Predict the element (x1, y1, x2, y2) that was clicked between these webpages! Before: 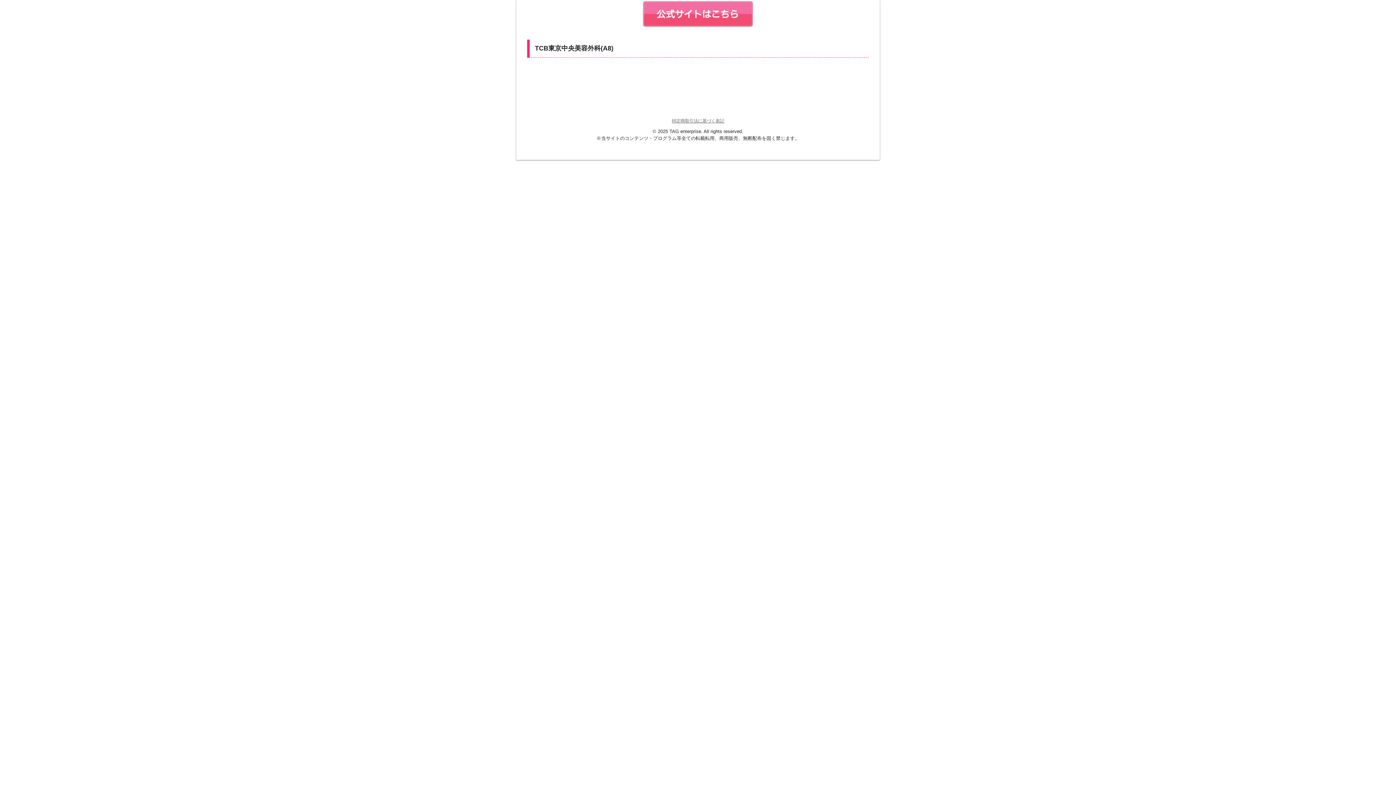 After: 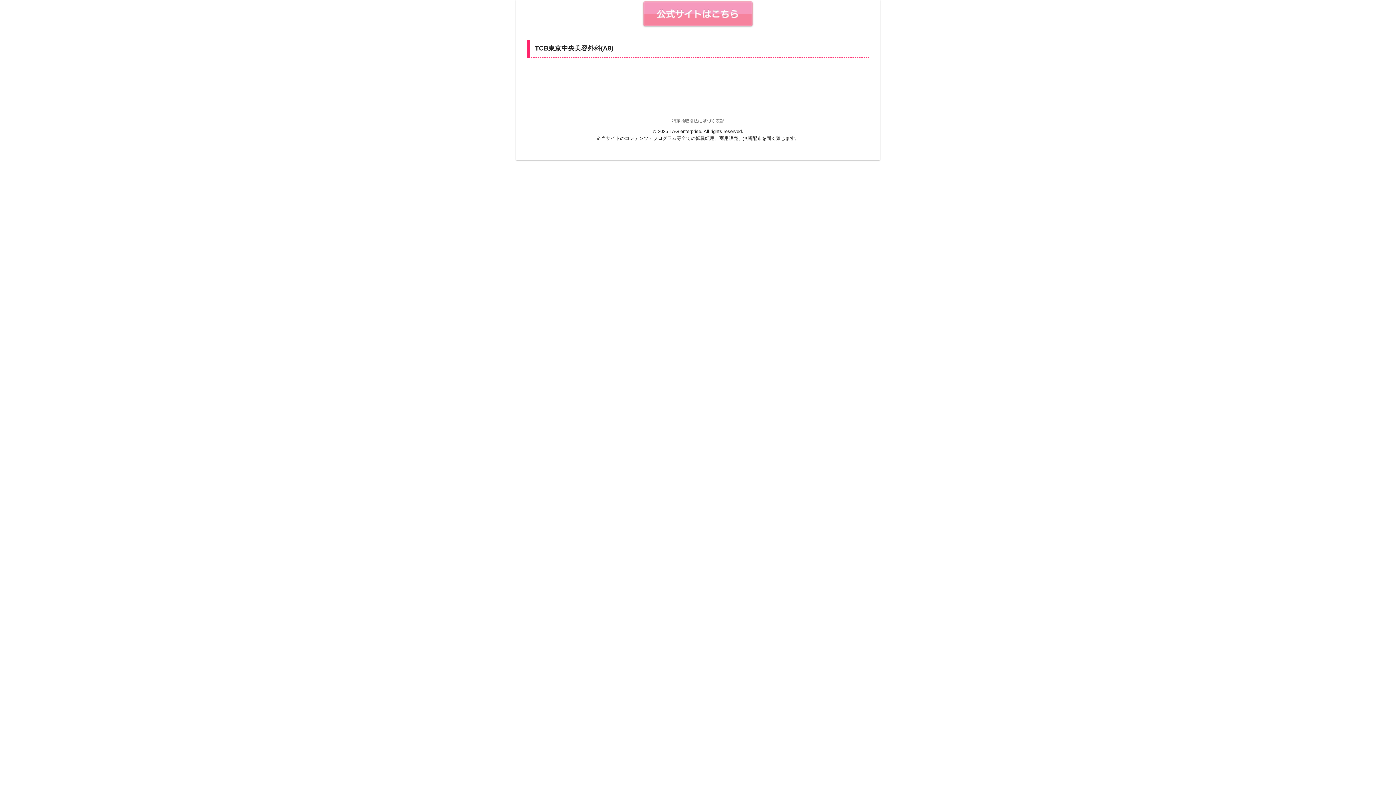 Action: bbox: (642, 24, 753, 29)